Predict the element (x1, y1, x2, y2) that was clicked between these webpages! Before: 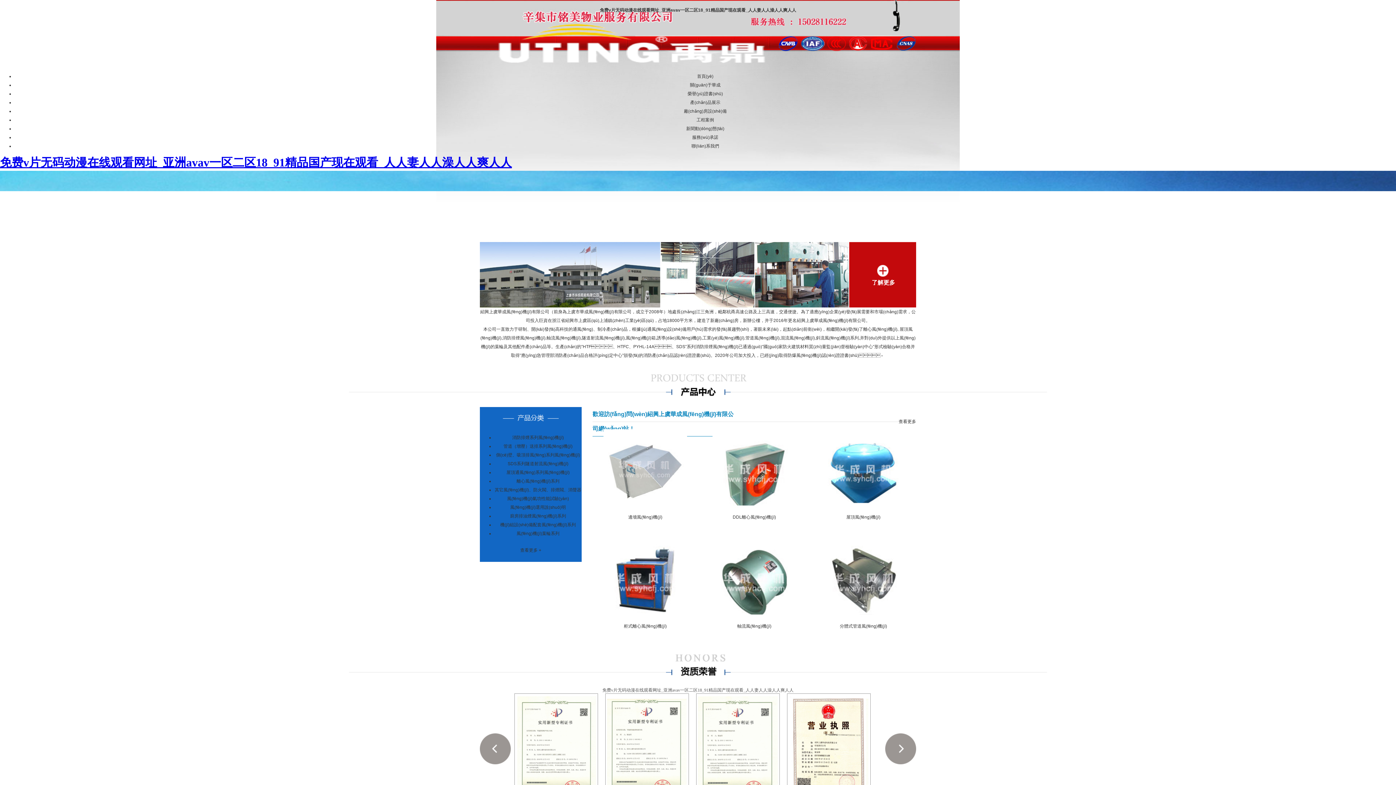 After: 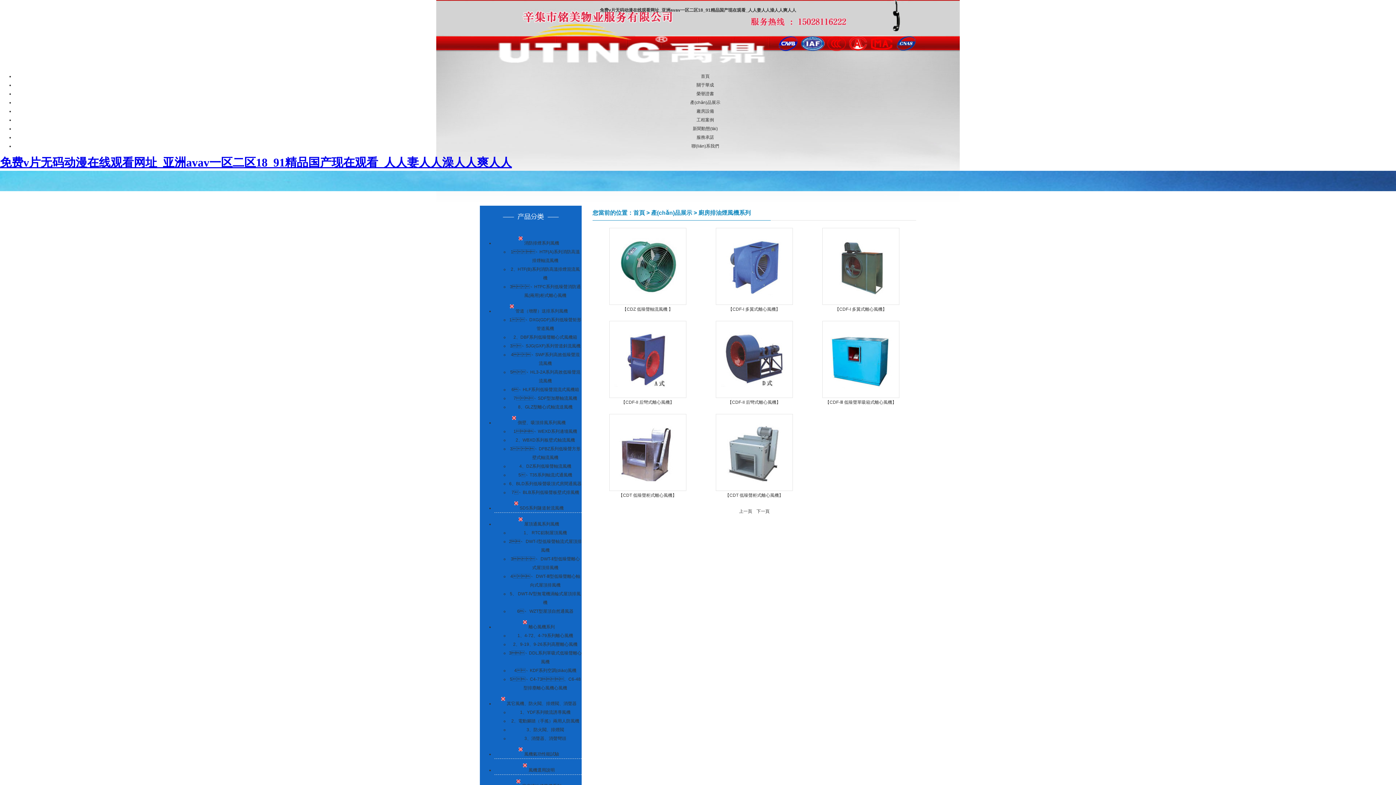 Action: label: 廚房排油煙風(fēng)機(jī)系列 bbox: (510, 513, 566, 518)